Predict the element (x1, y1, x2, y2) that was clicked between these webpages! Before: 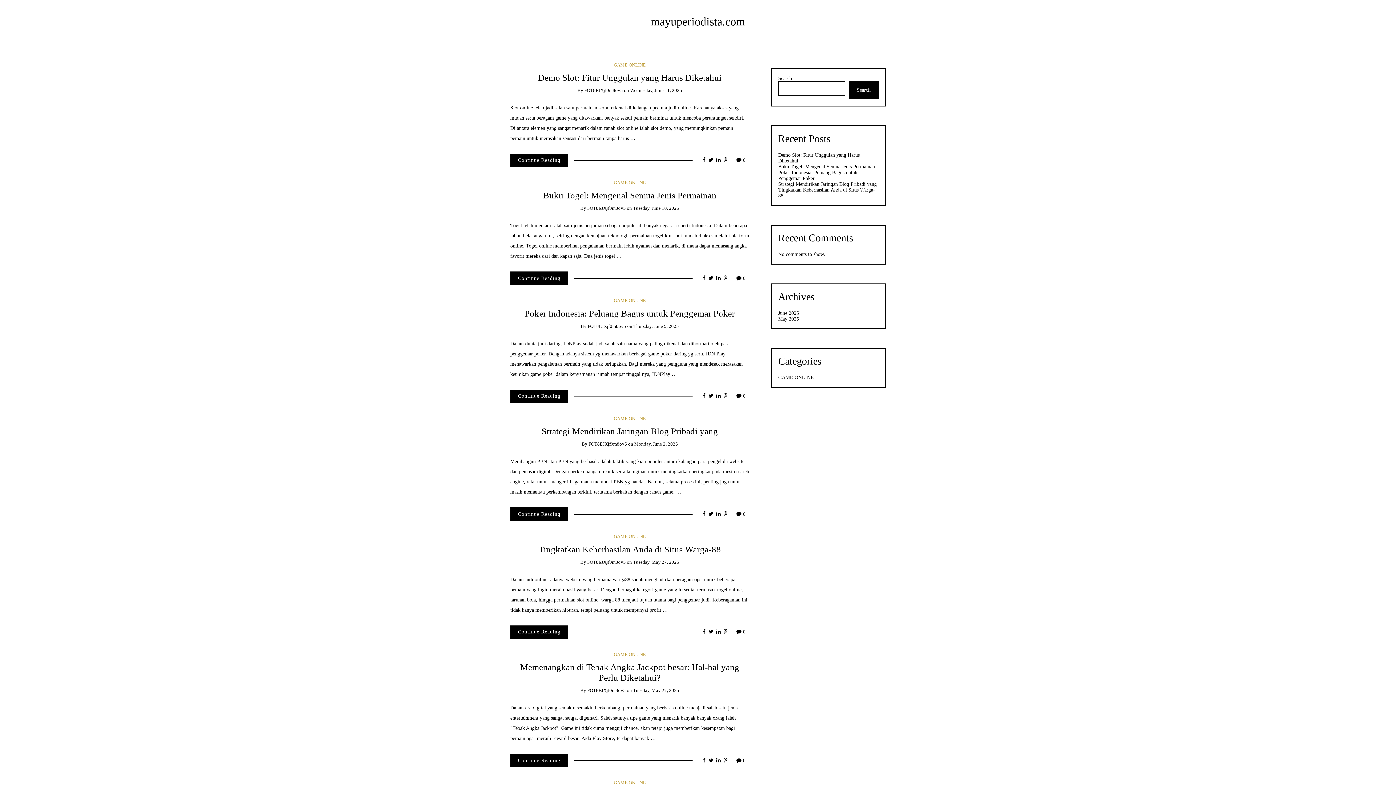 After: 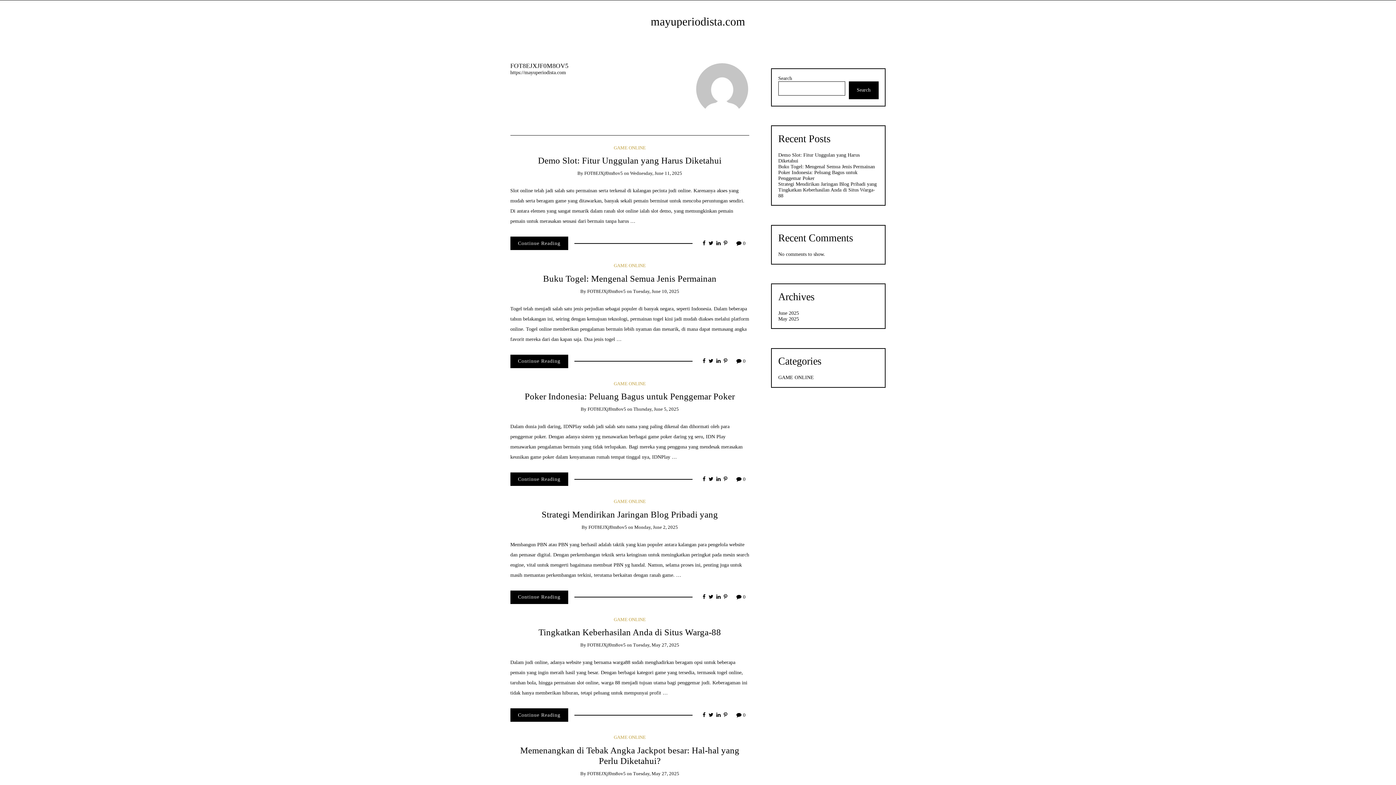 Action: bbox: (588, 441, 627, 446) label: FOT8EJXjf0m8ov5